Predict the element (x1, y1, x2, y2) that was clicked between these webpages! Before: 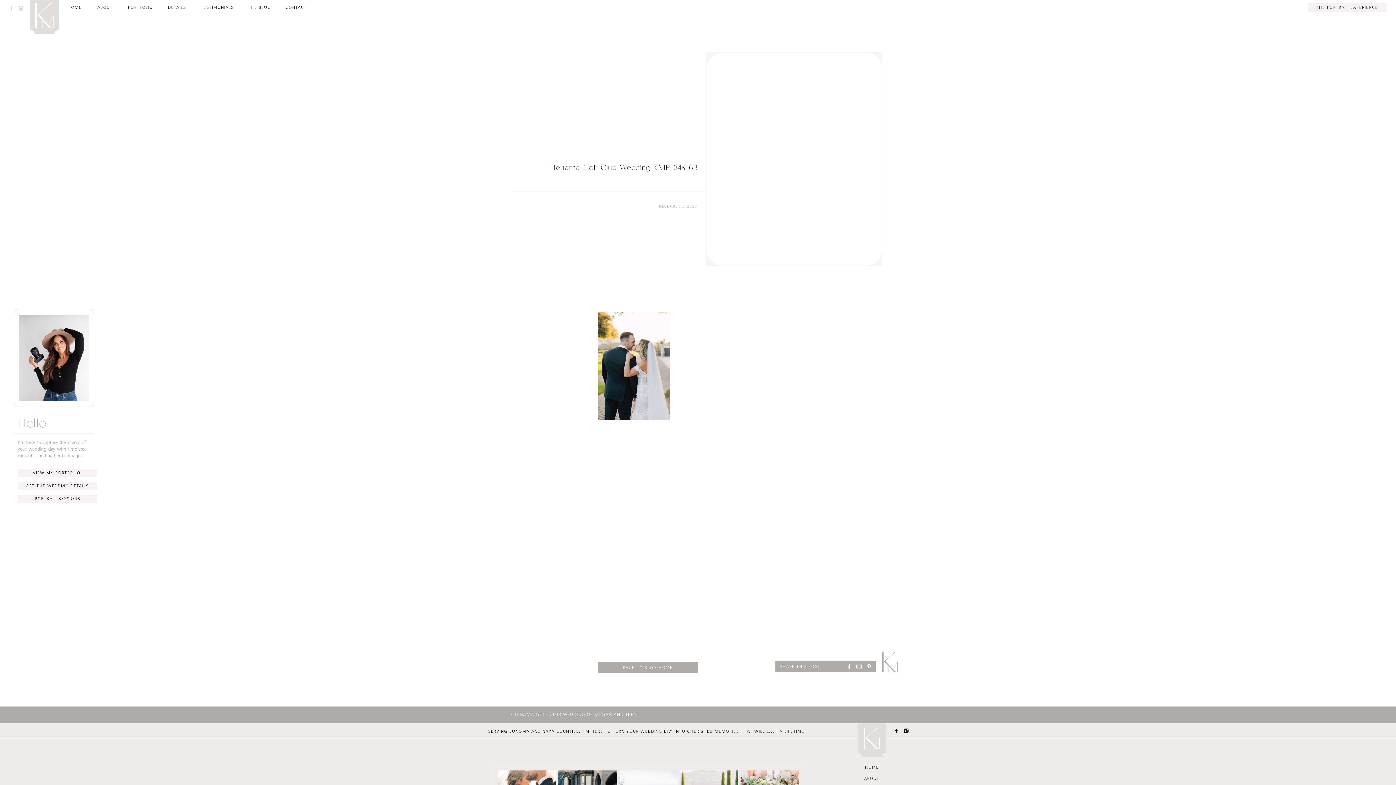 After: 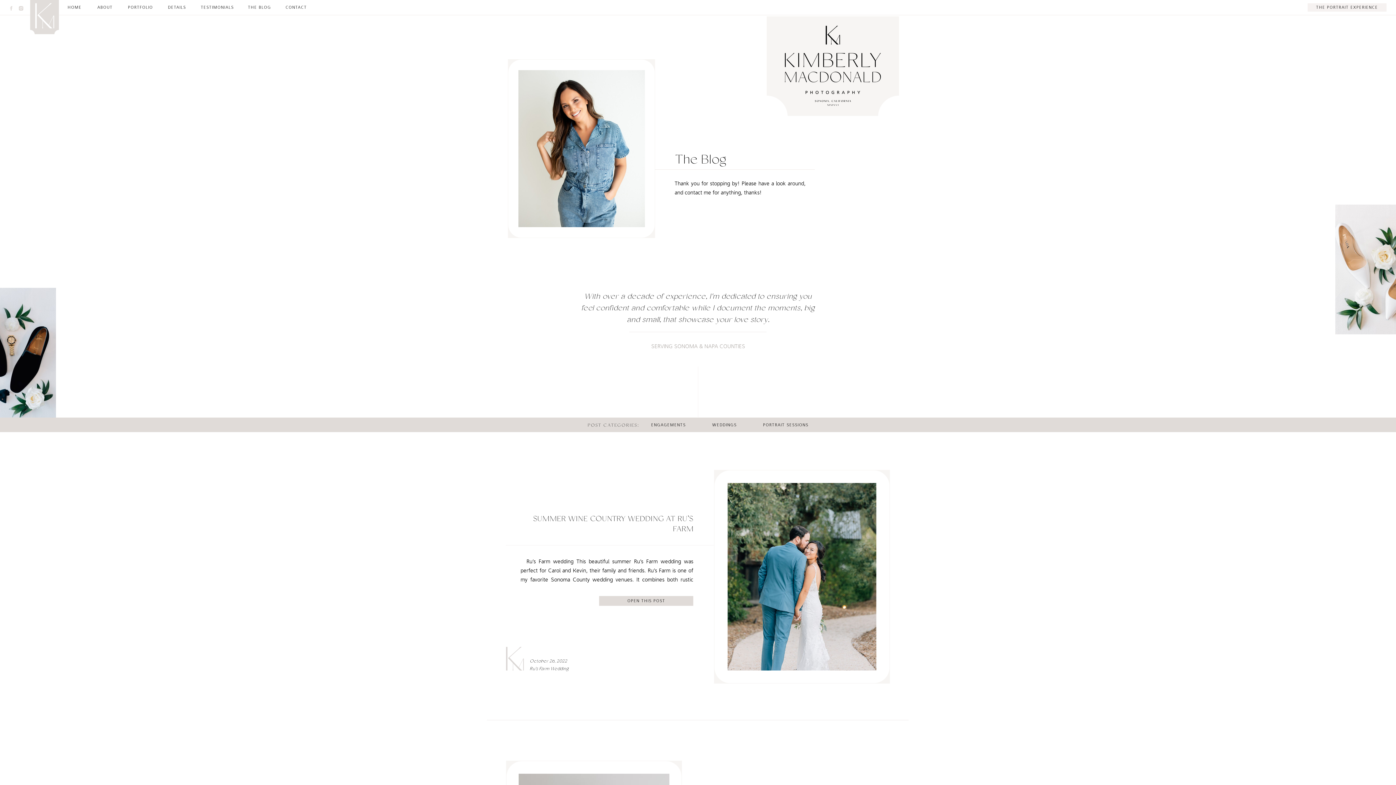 Action: bbox: (597, 665, 698, 671) label: BACK TO BLOG HOME